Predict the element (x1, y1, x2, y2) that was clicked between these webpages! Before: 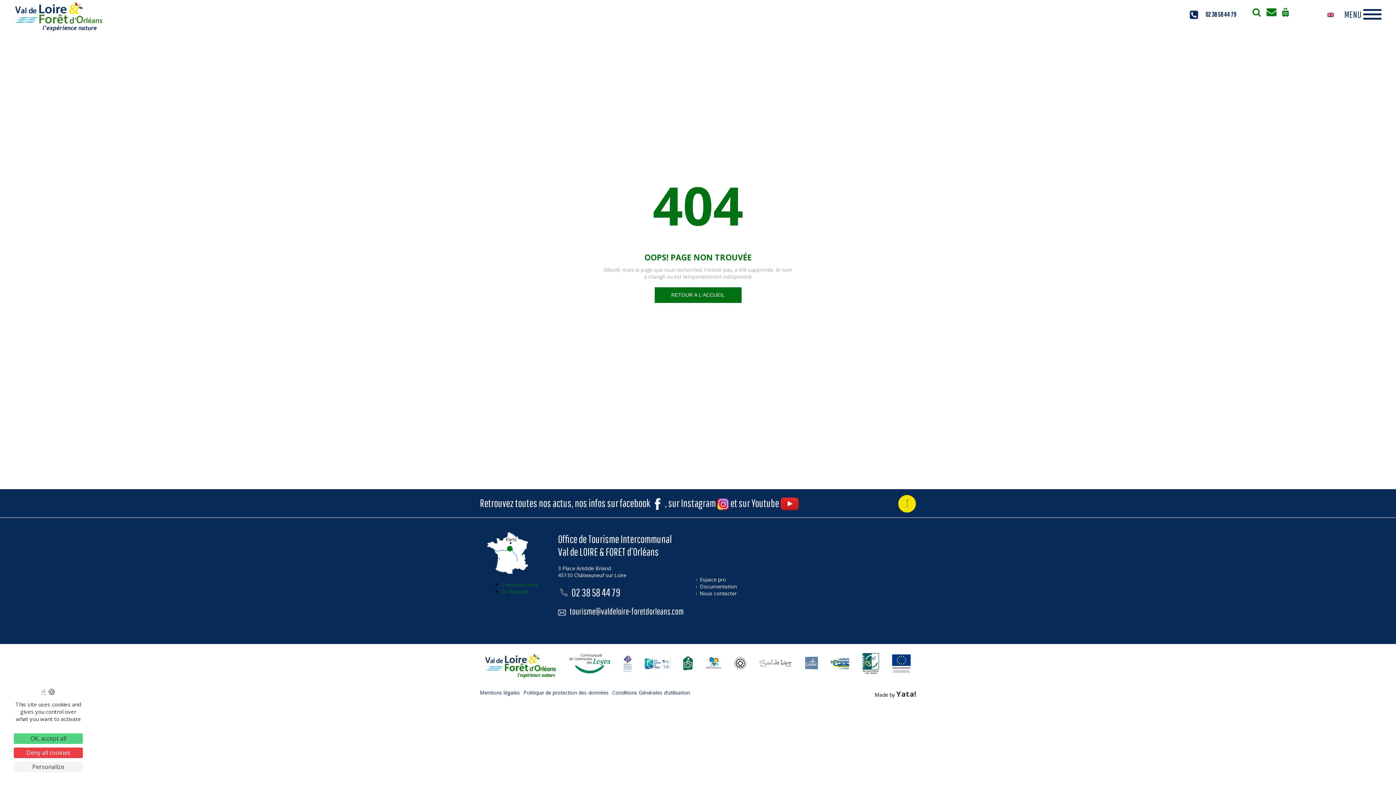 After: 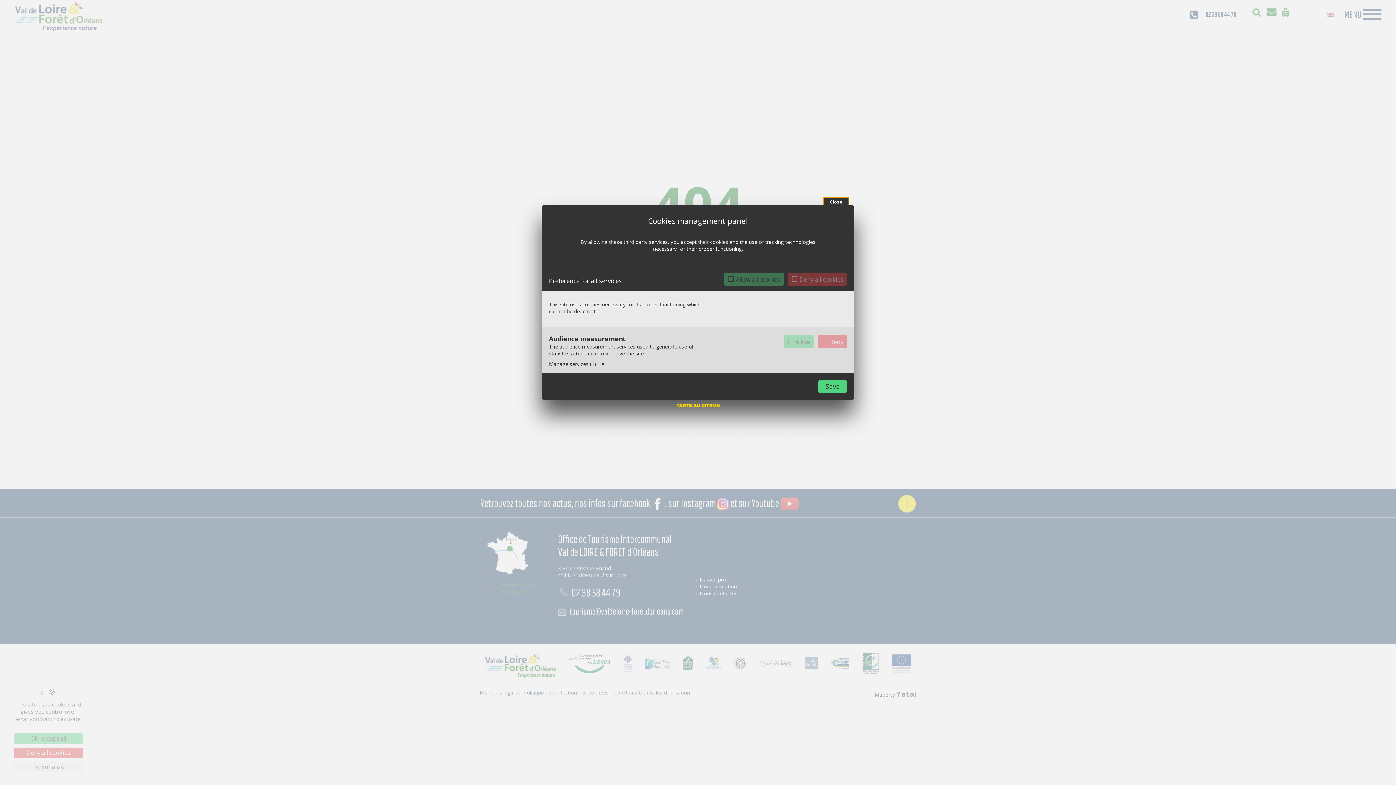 Action: bbox: (13, 762, 82, 772) label: Personalize (modal window)